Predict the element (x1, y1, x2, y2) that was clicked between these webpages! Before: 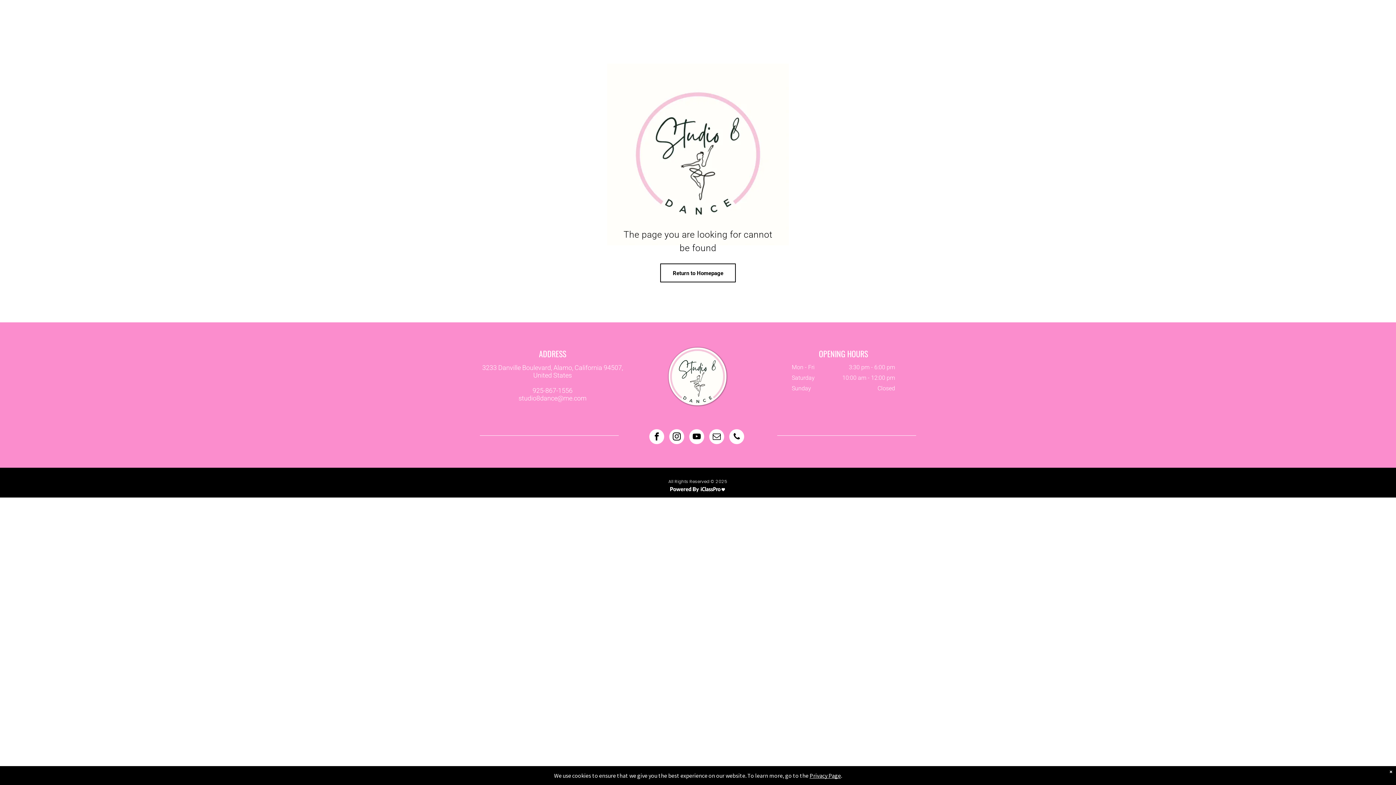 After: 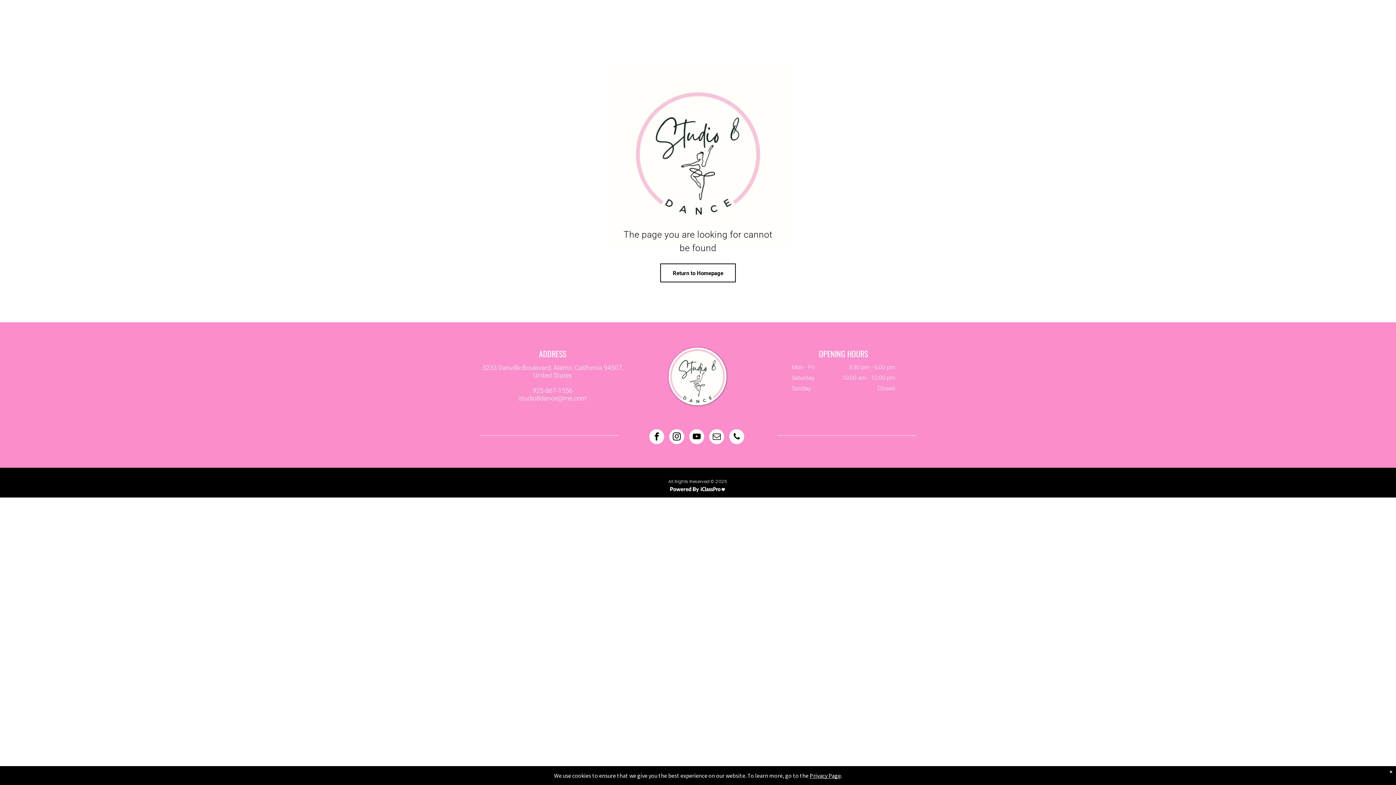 Action: bbox: (532, 386, 572, 394) label: 925-867-1556